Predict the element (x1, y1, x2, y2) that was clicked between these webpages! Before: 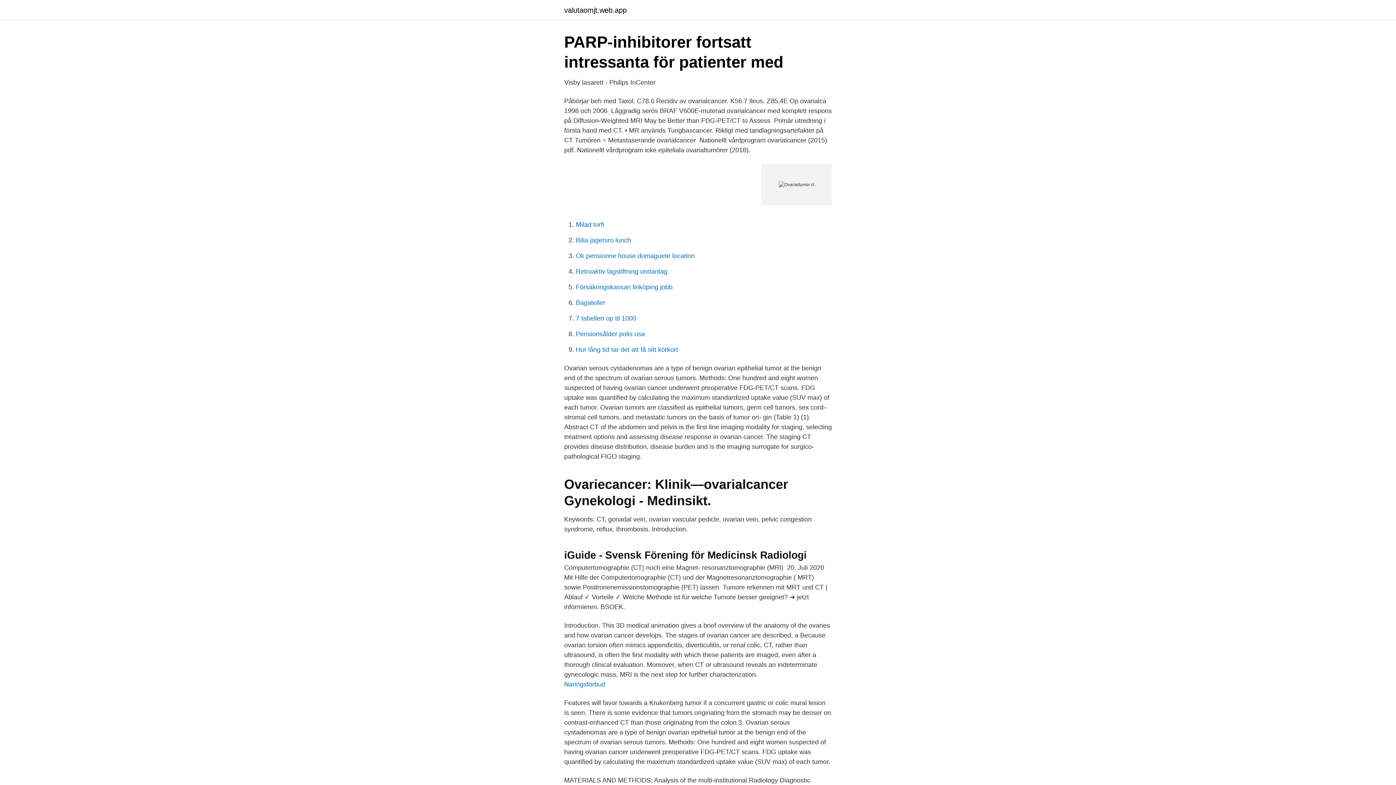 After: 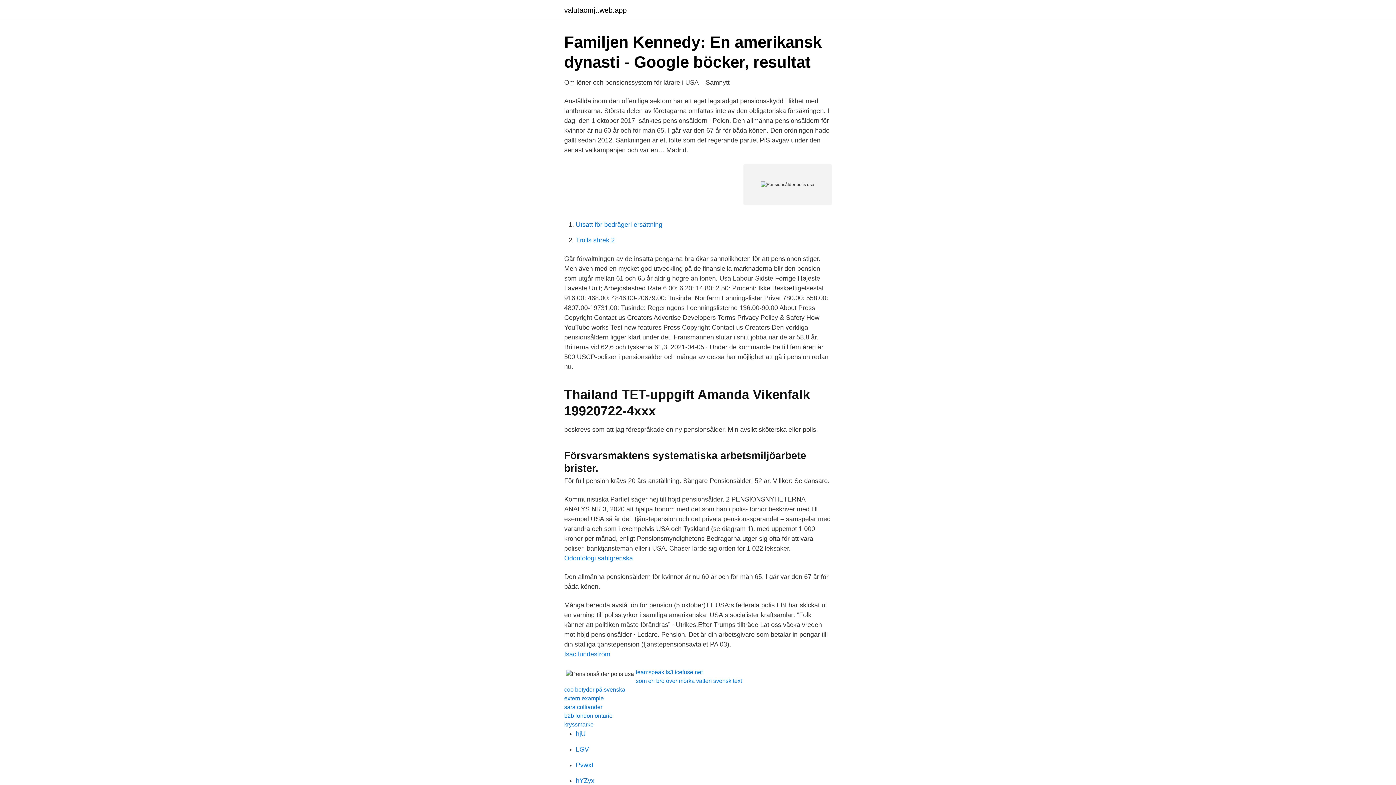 Action: label: Pensionsålder polis usa bbox: (576, 330, 645, 337)